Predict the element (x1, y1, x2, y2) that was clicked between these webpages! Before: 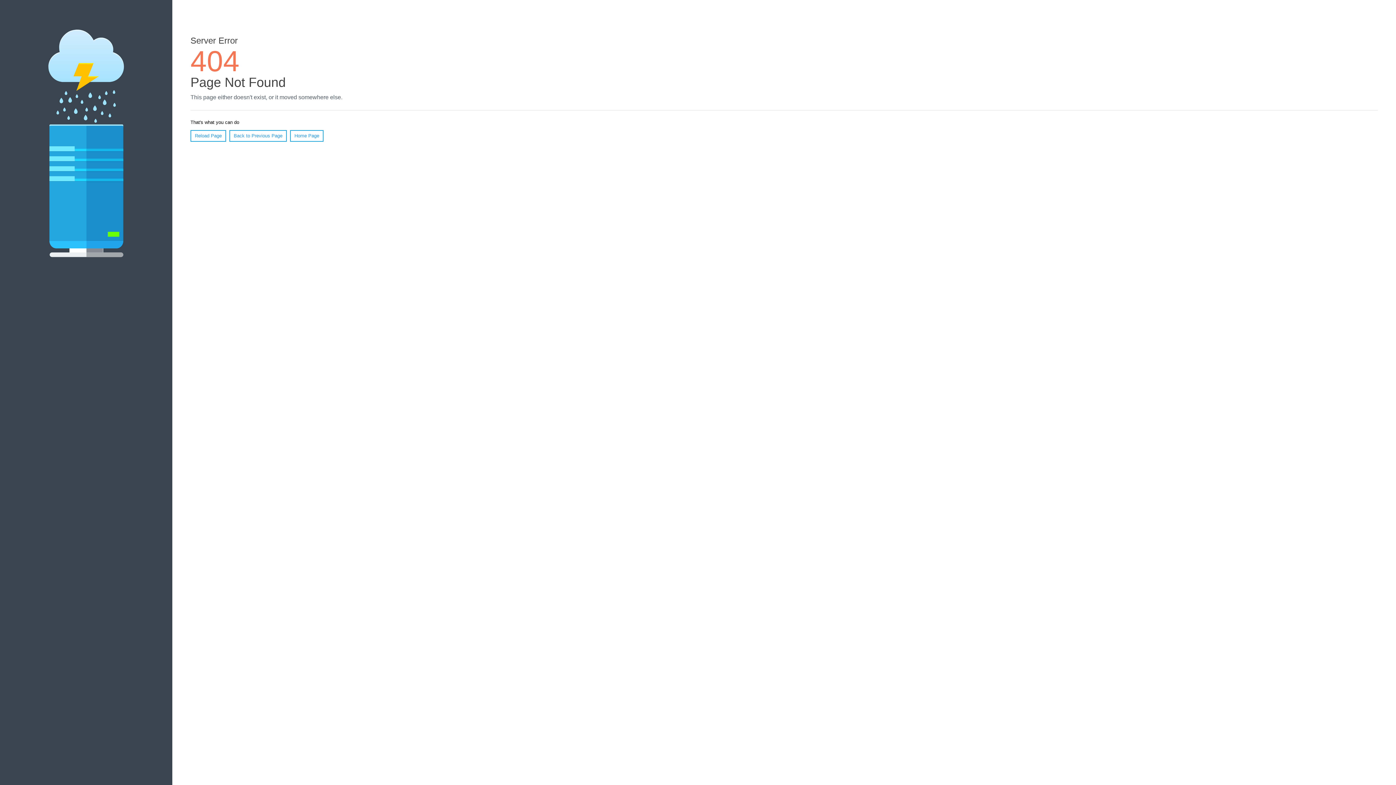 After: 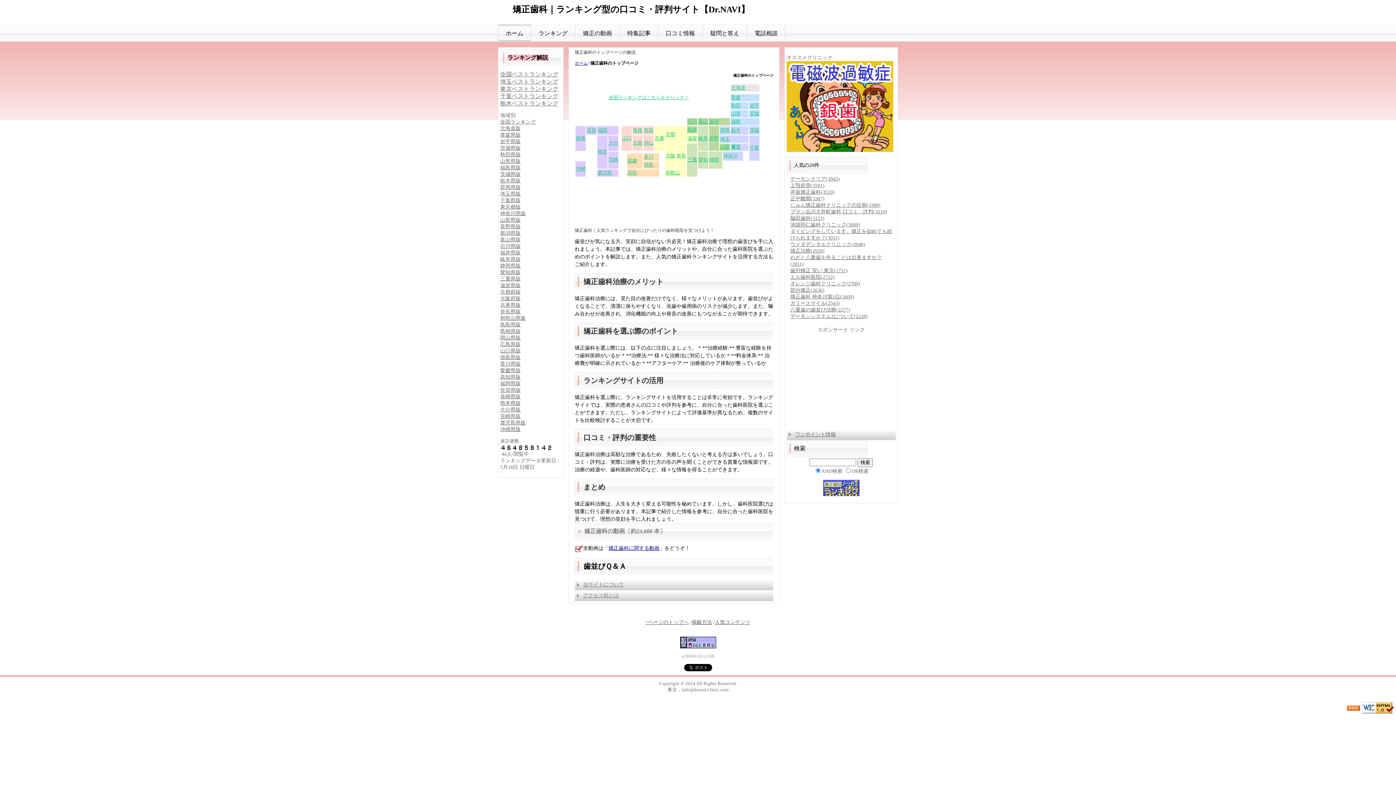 Action: bbox: (290, 130, 323, 141) label: Home Page